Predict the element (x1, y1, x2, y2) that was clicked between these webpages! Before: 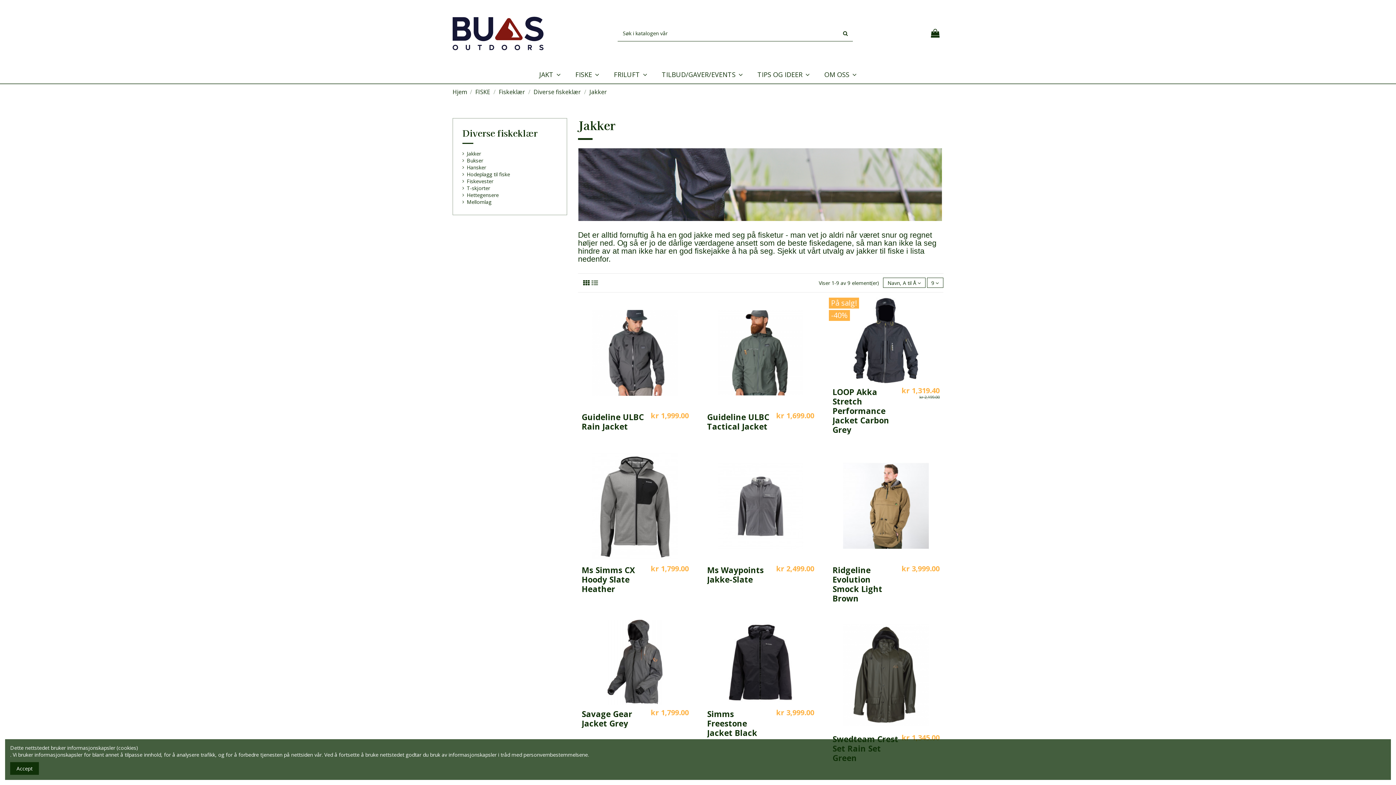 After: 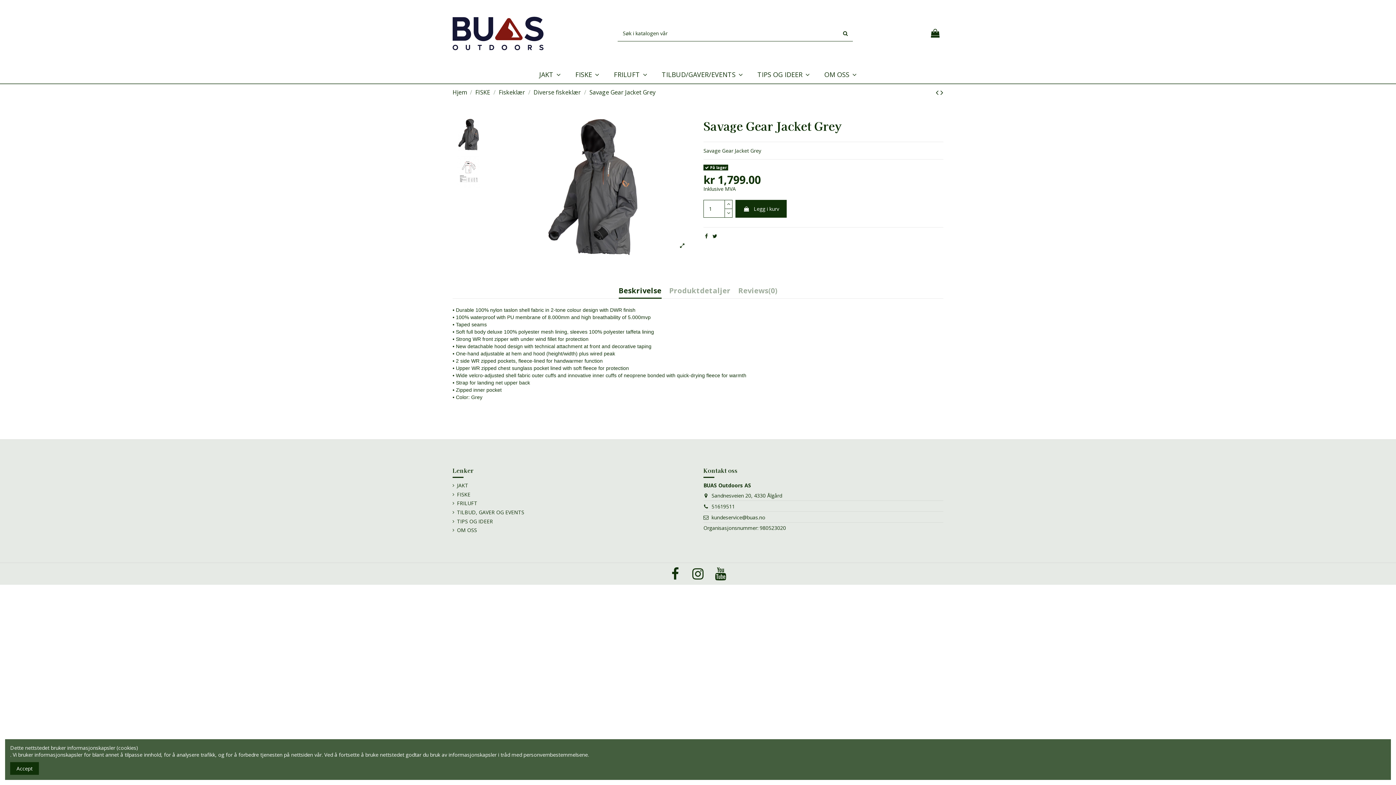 Action: bbox: (578, 619, 692, 705)